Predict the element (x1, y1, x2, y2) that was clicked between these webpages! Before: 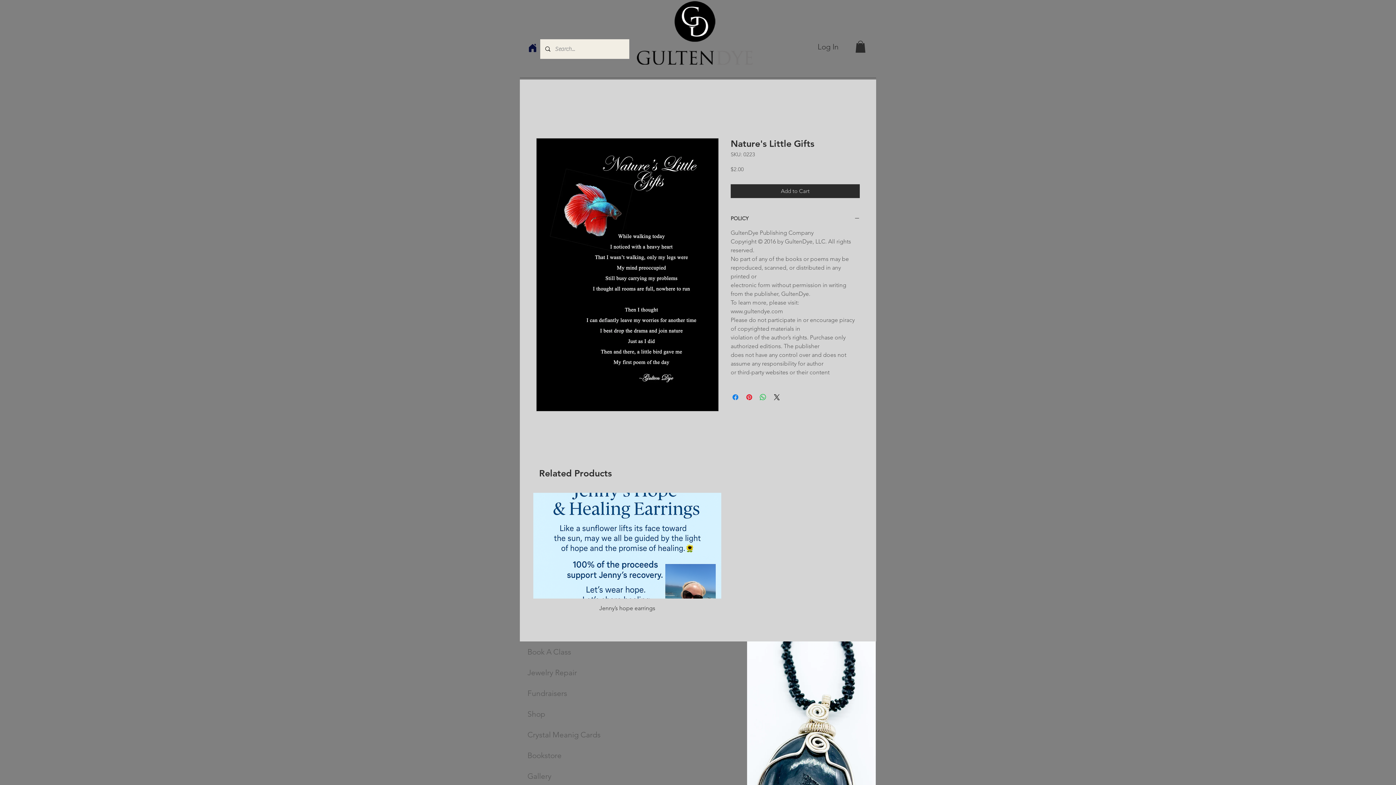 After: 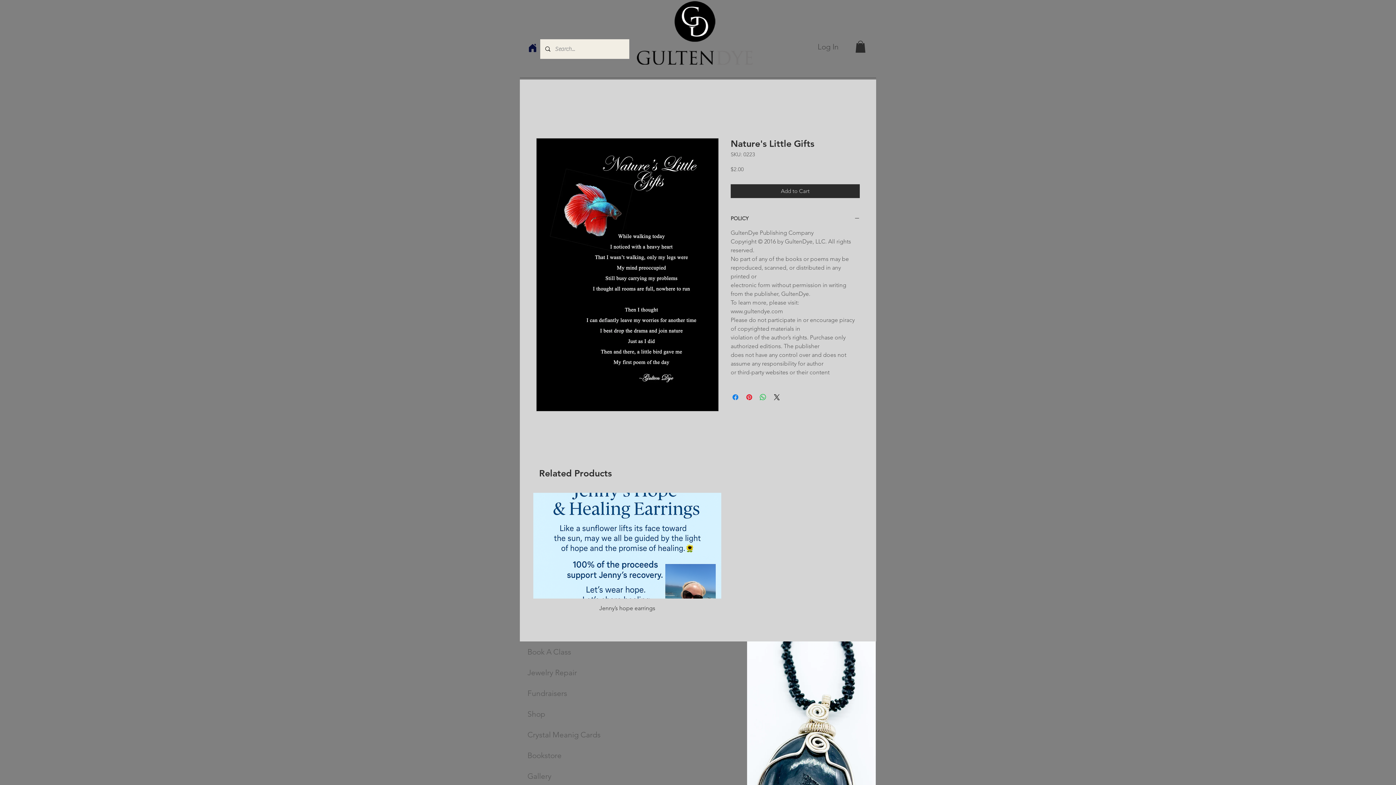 Action: bbox: (812, 39, 844, 54) label: Log In